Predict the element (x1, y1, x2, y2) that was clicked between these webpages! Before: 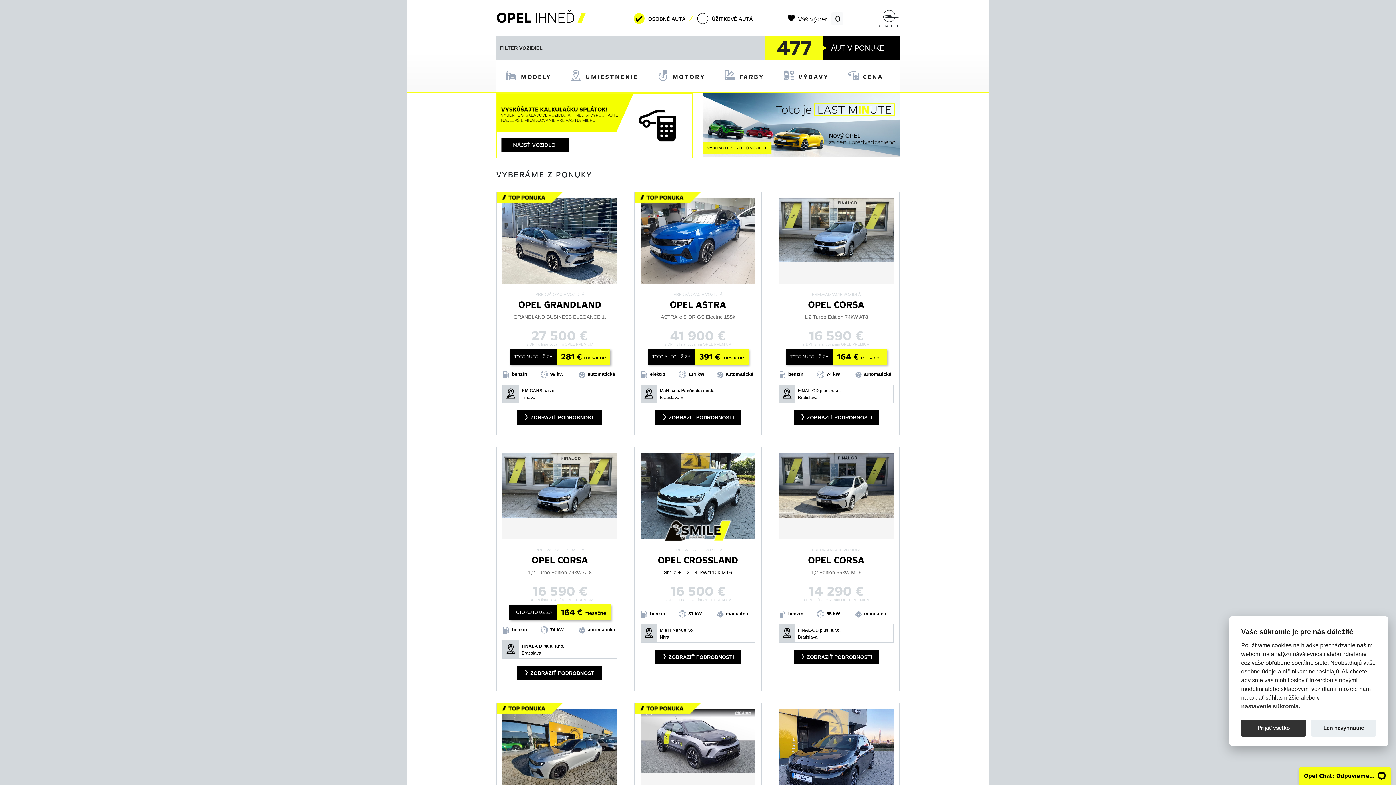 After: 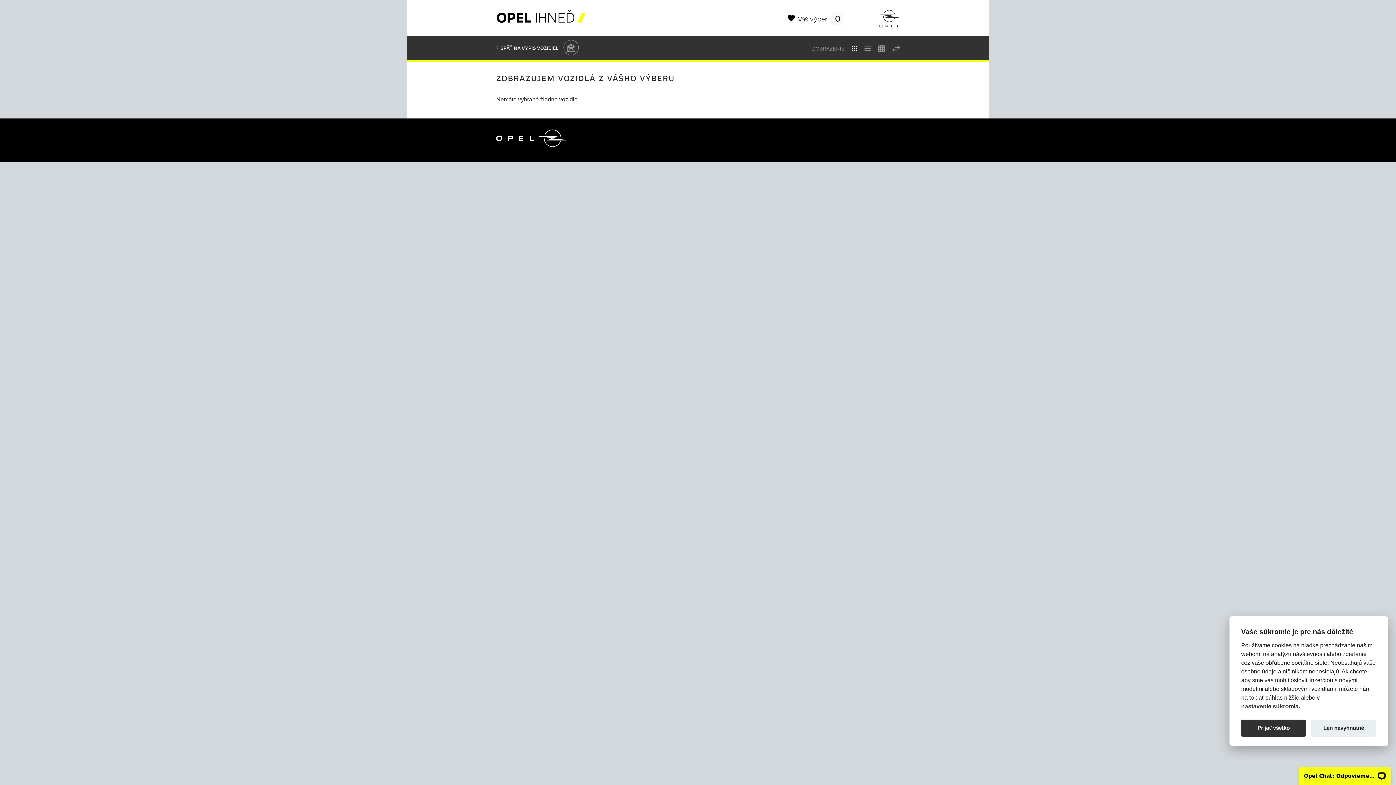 Action: label: Váš výber 0 bbox: (788, 14, 843, 24)